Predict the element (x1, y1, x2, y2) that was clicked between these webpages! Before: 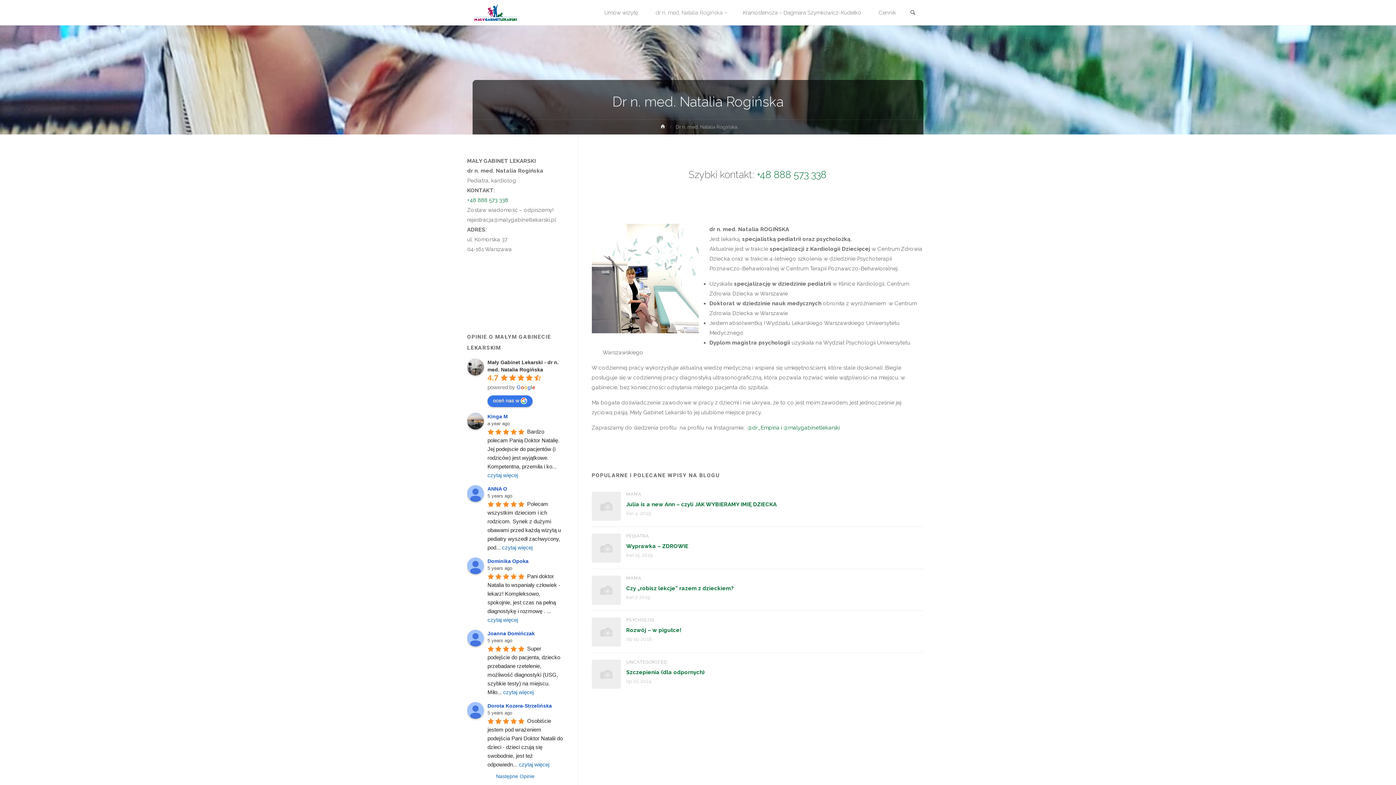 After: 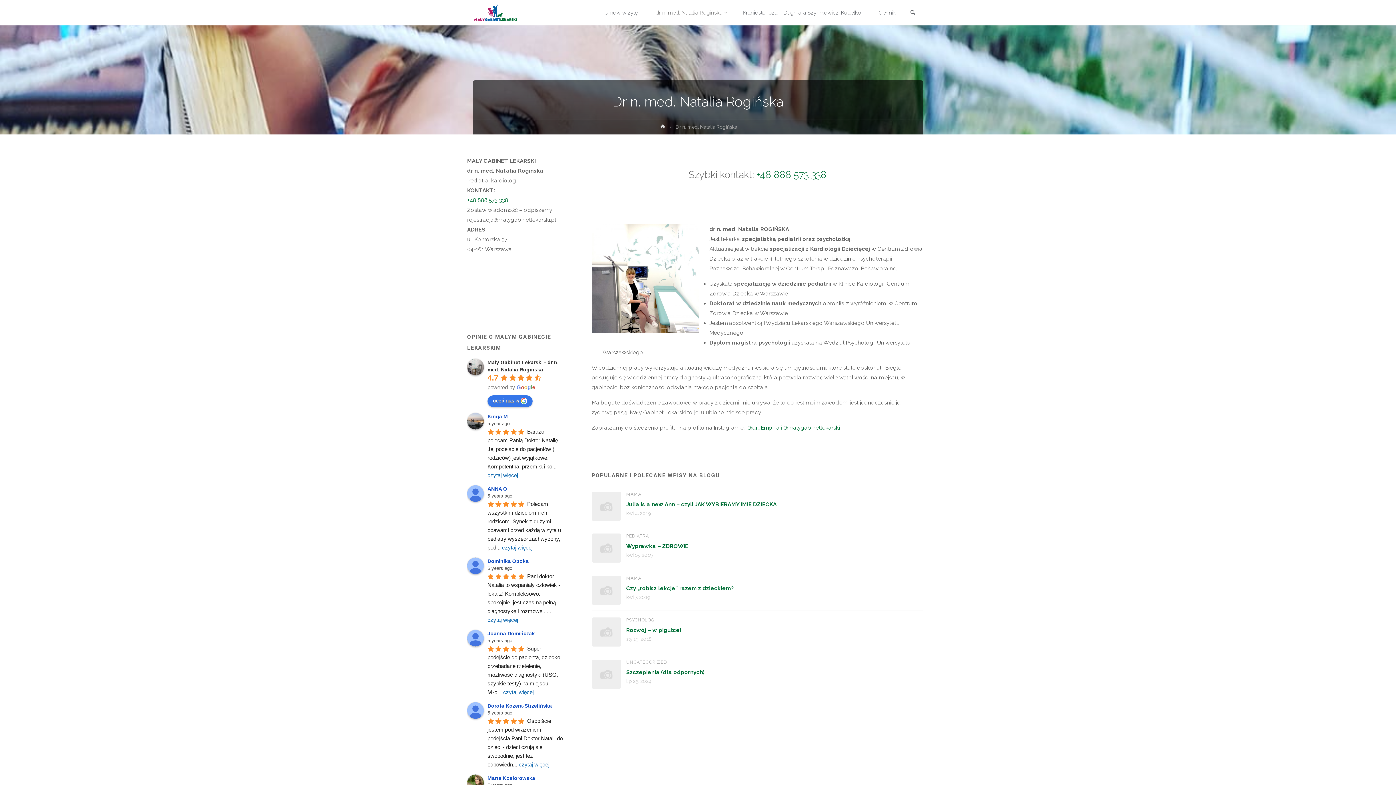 Action: label: Następne Opinie bbox: (467, 772, 563, 780)